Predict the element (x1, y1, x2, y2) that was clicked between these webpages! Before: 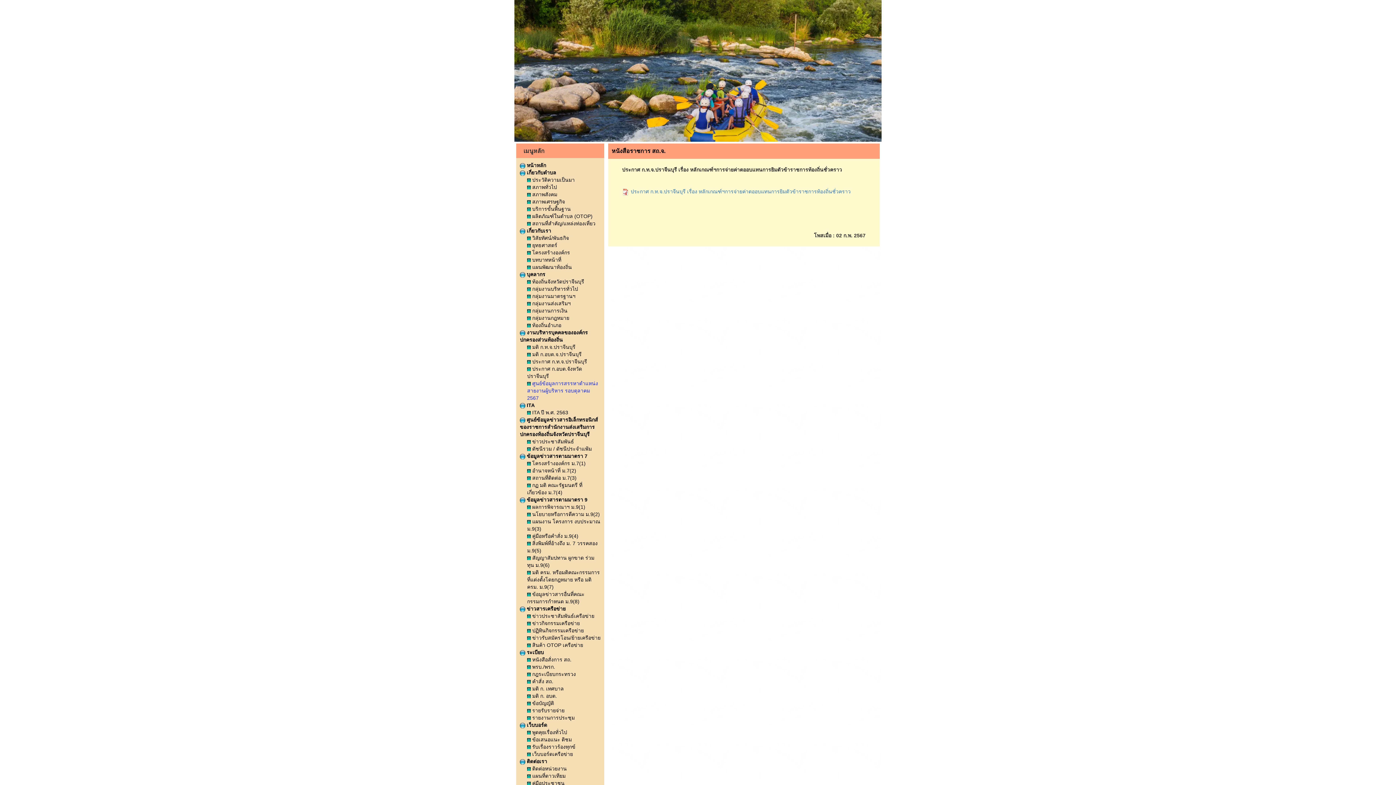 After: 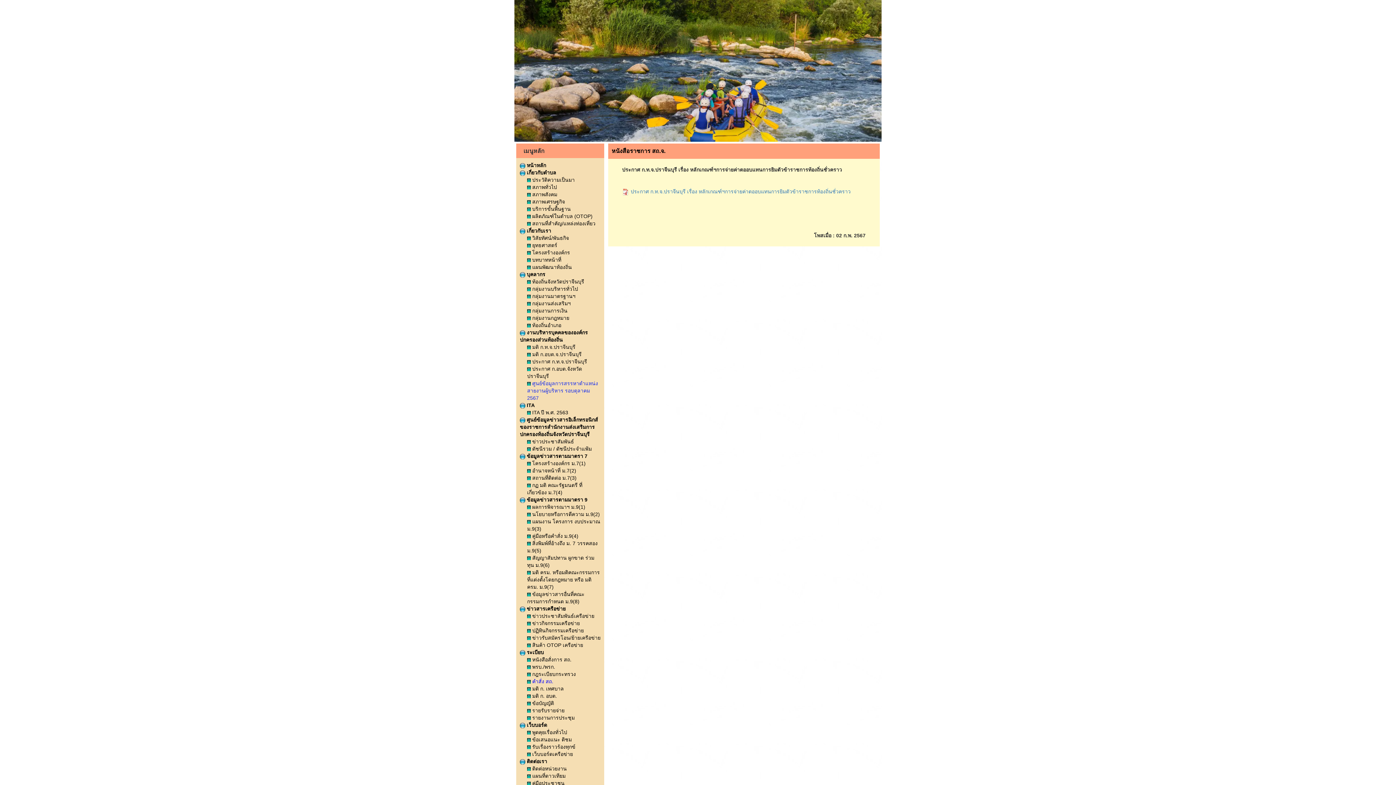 Action: label:  คำสั่ง สถ. bbox: (527, 678, 553, 684)